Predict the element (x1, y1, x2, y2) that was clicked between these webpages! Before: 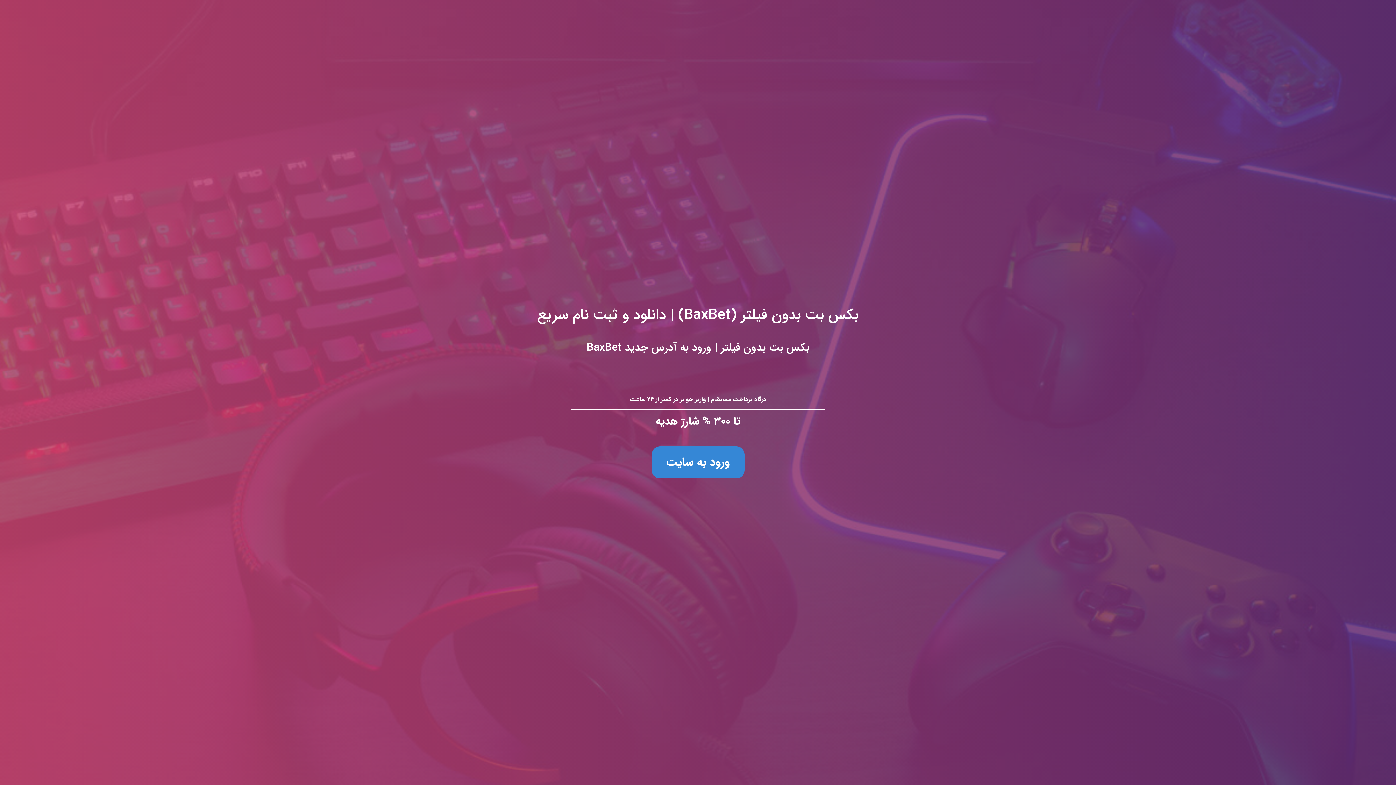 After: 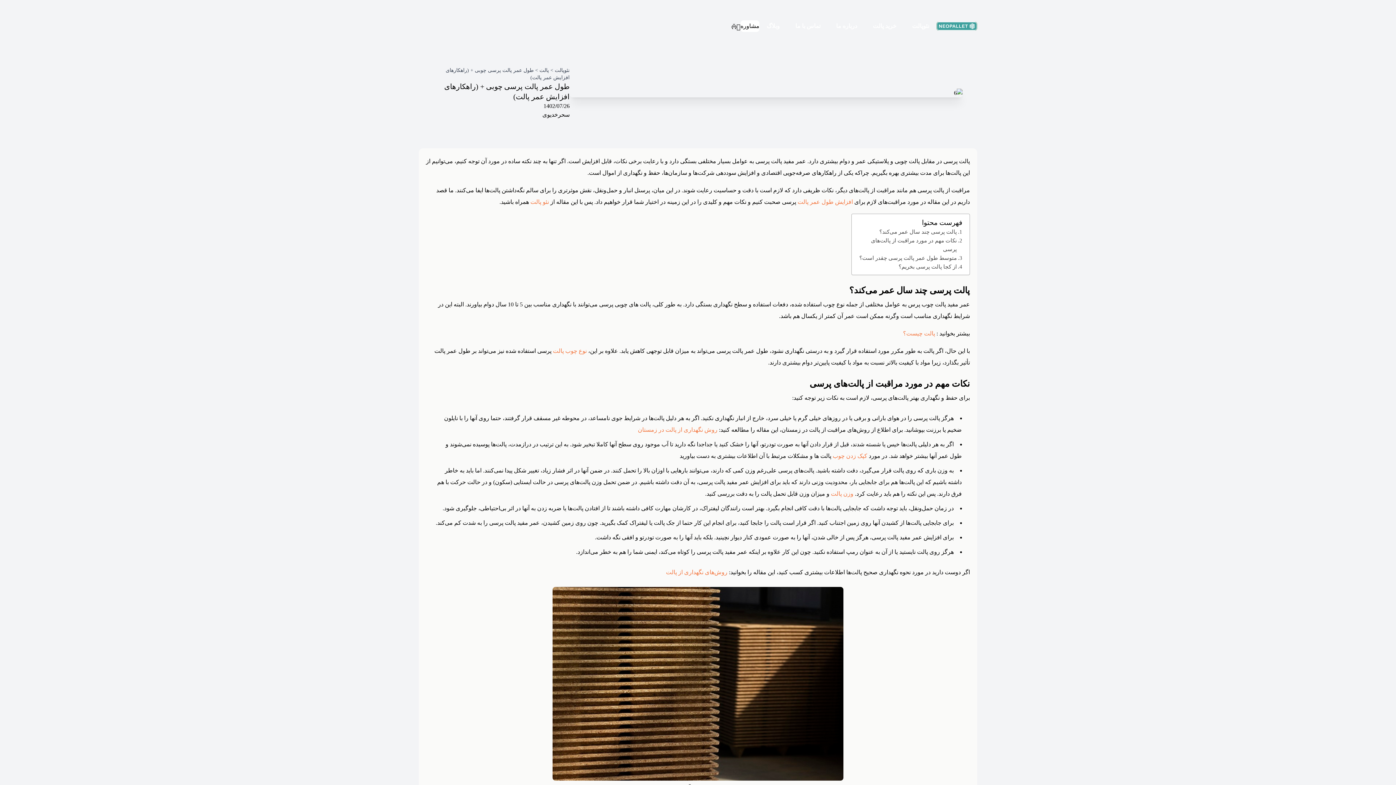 Action: label: بکس بت بدون فیلتر (BaxBet) | دانلود و ثبت نام سریع
بکس بت بدون فیلتر | ورود به آدرس جدید BaxBet

درگاه پرداخت مستقیم | واریز جوایز در کمتر از ۲۴ ساعت

تا ۳۰۰ % شارژ هدیه

ورود به سایت bbox: (0, 0, 1396, 785)